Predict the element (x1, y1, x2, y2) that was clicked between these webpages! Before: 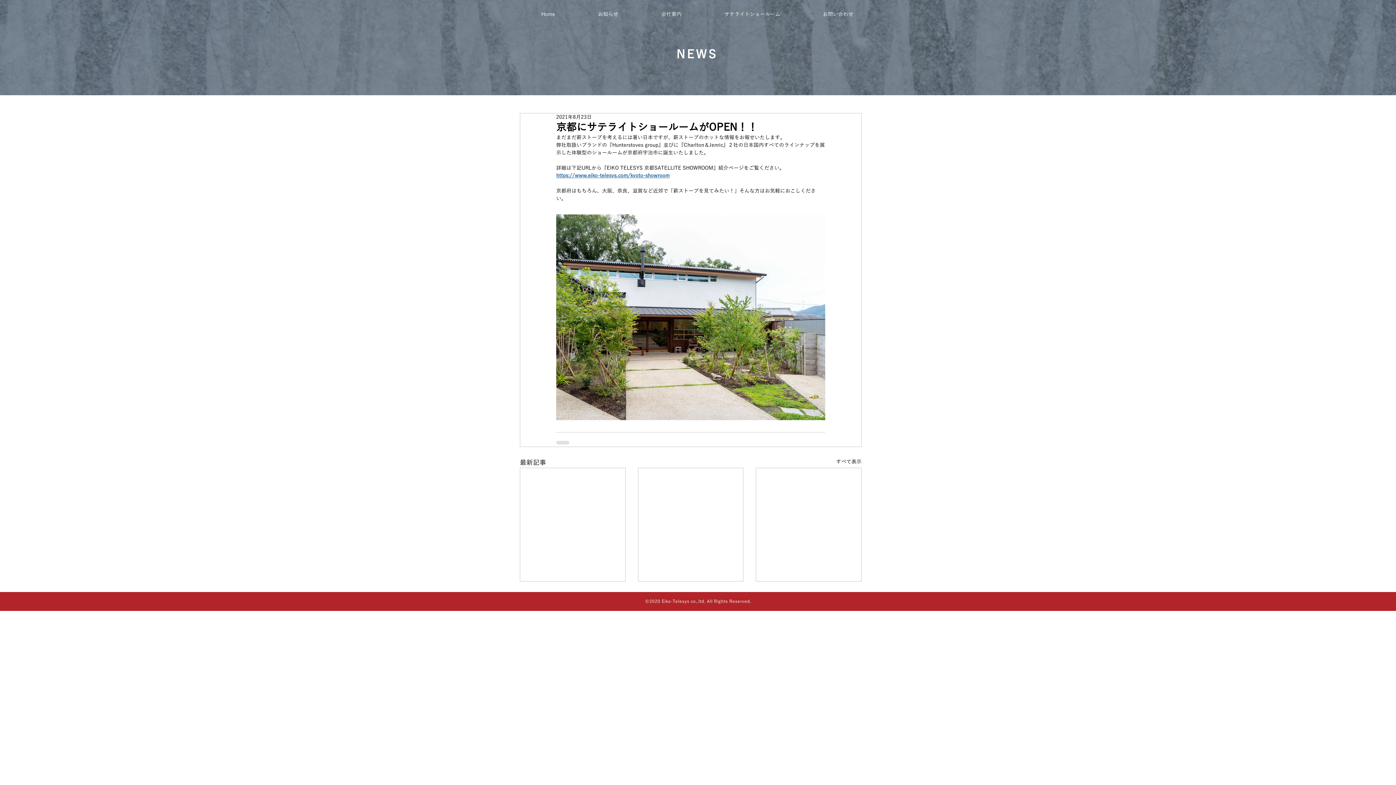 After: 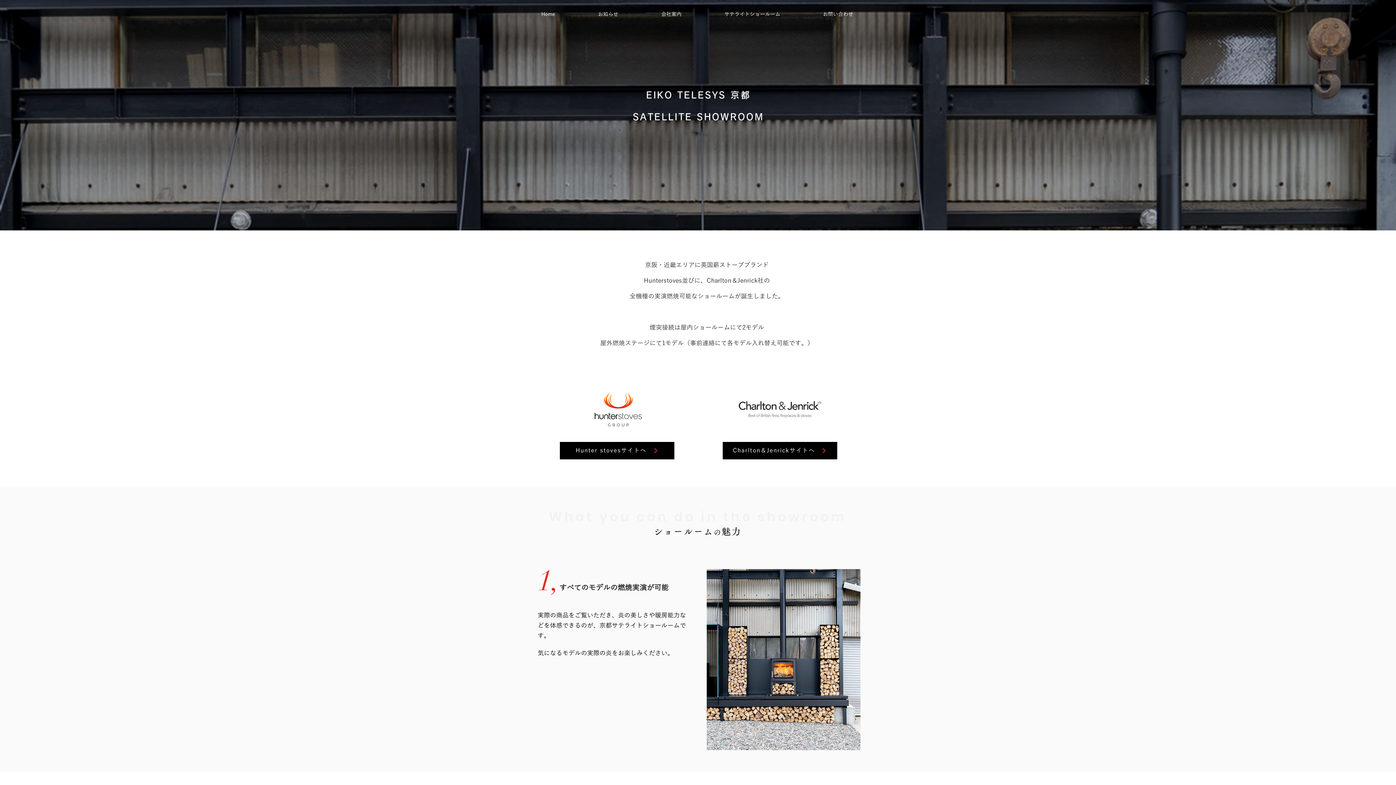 Action: bbox: (703, 6, 801, 22) label: サテライトショールーム